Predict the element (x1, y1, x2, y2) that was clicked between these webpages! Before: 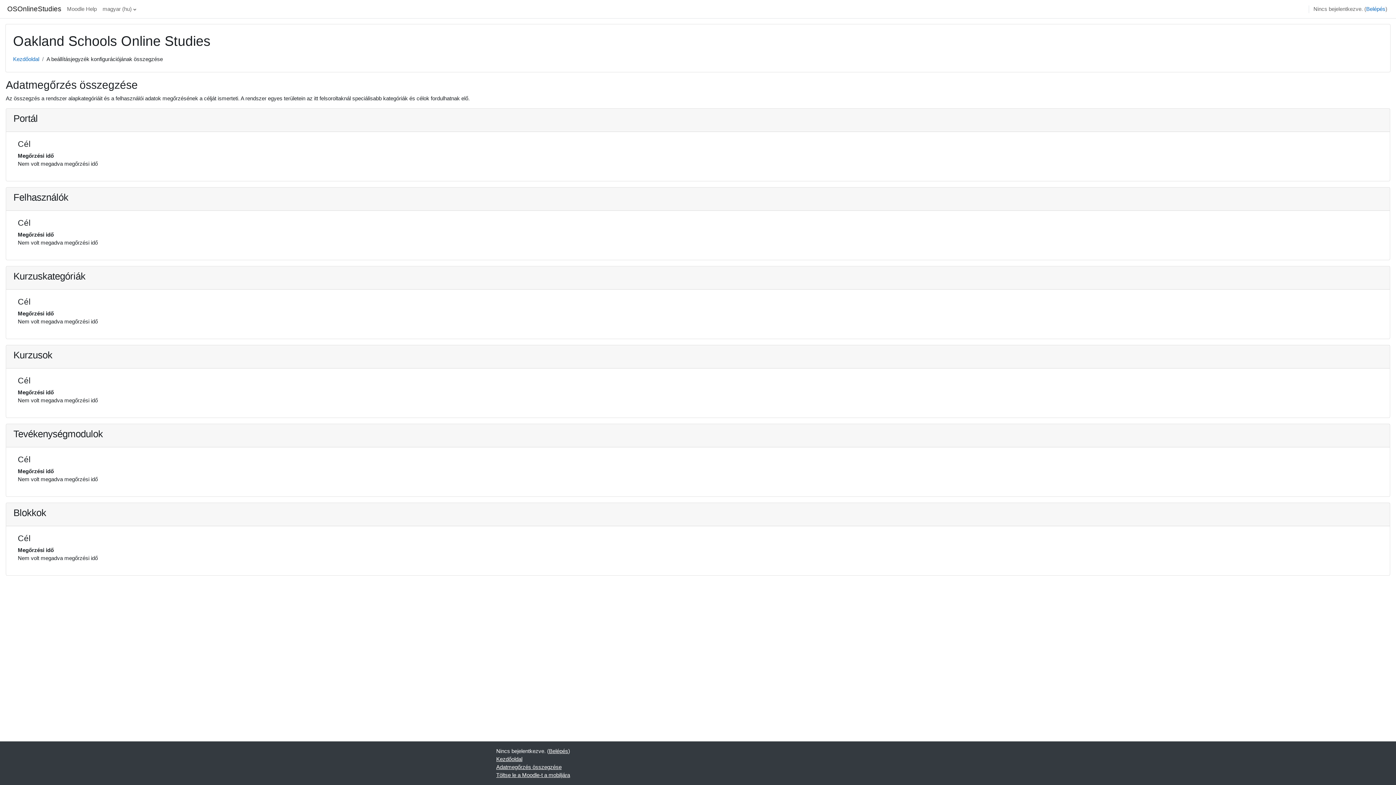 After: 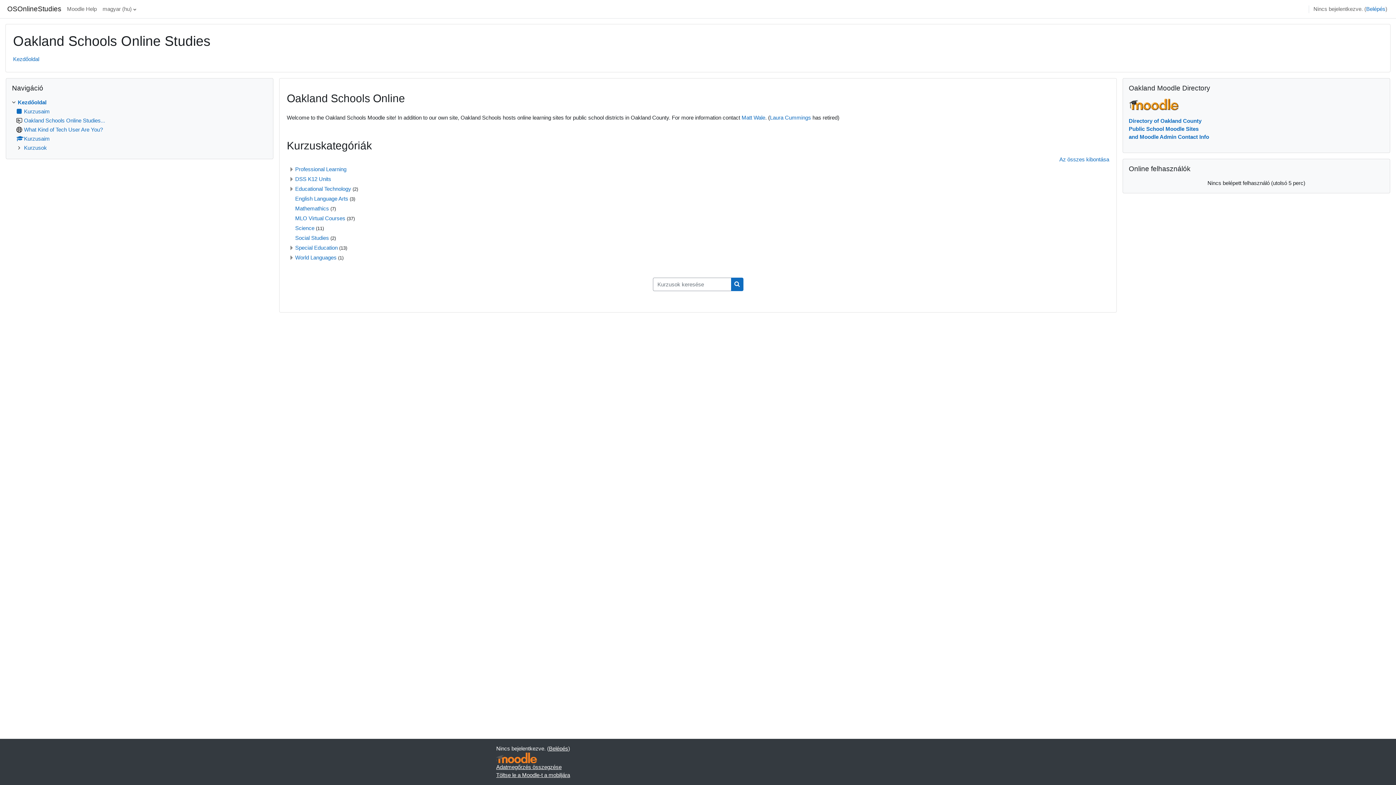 Action: label: Kezdőoldal bbox: (496, 756, 522, 762)